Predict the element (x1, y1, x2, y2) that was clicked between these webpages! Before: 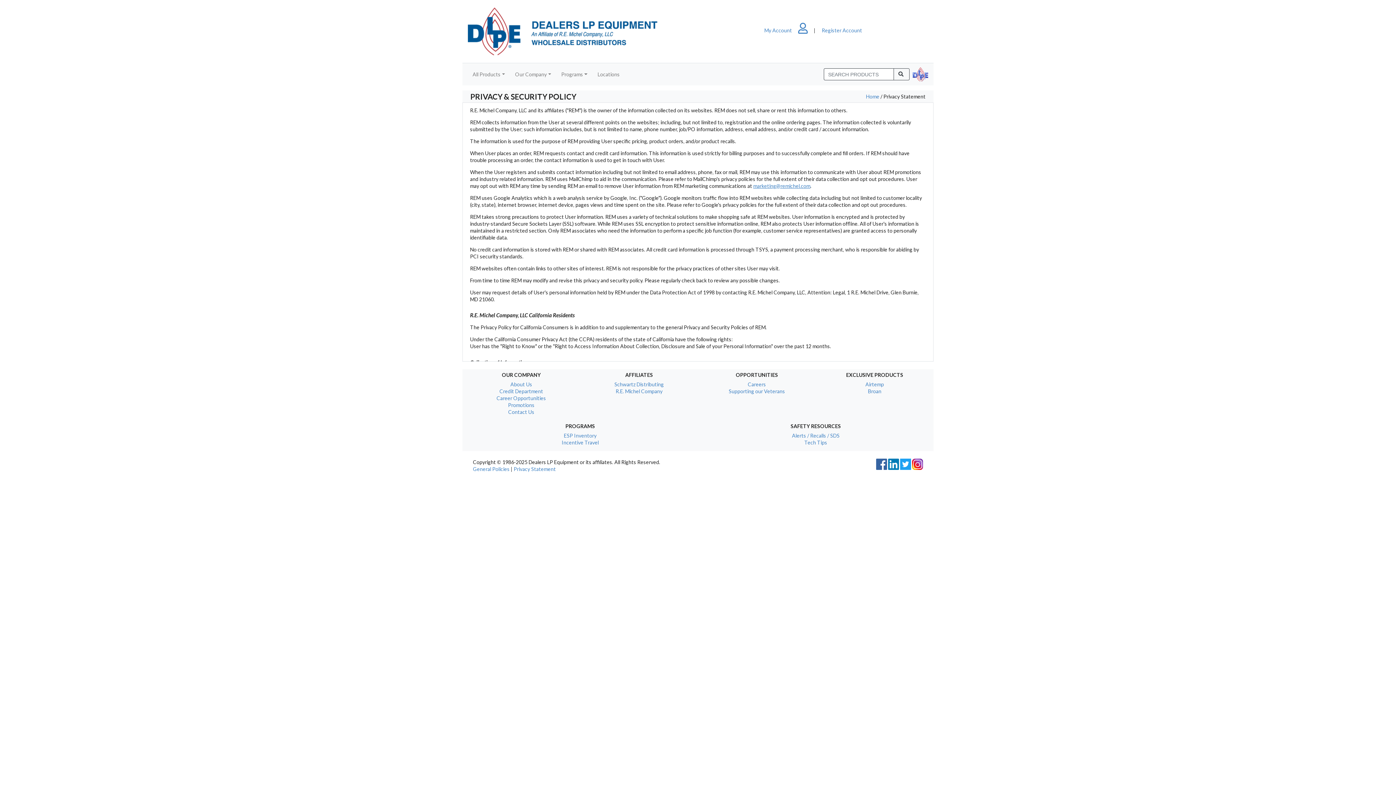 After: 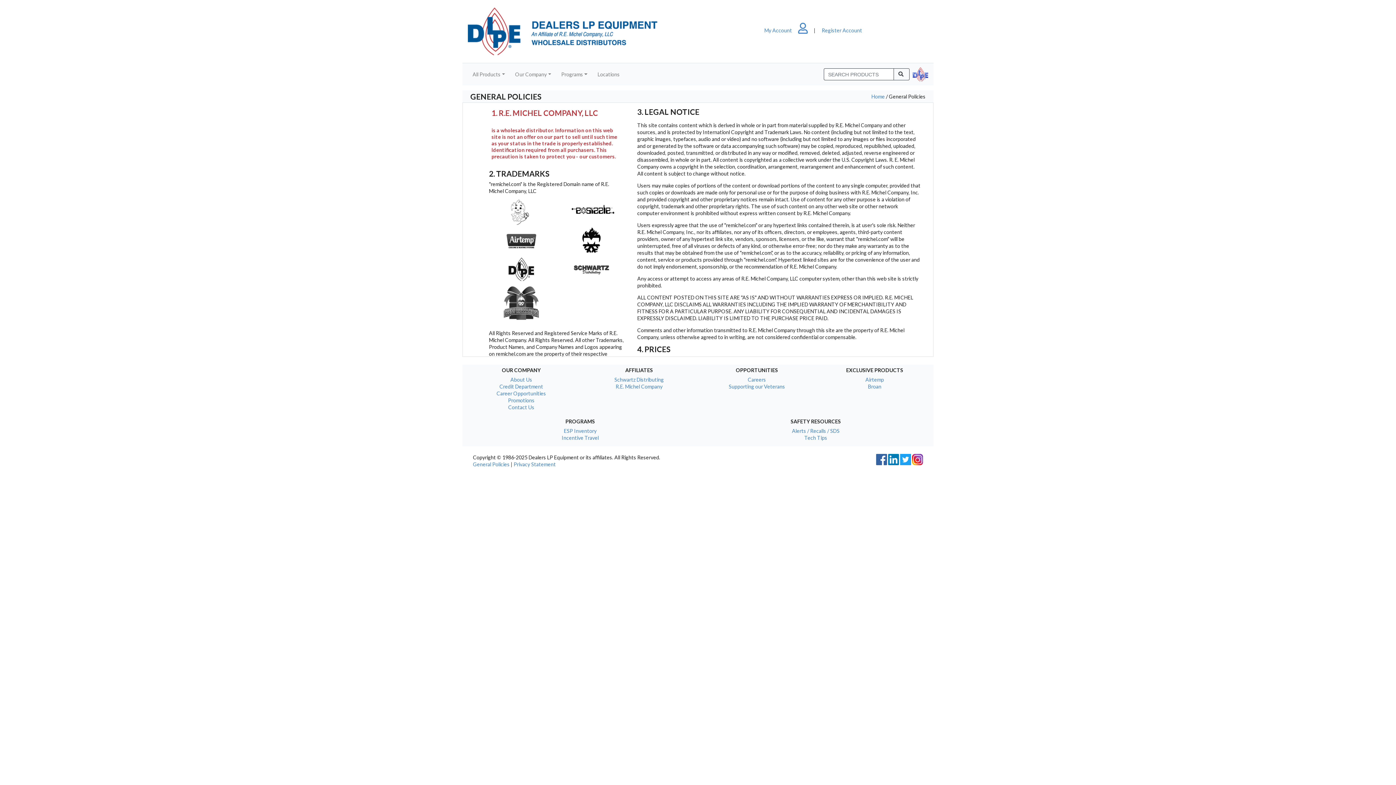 Action: label: General Policies bbox: (473, 466, 509, 472)